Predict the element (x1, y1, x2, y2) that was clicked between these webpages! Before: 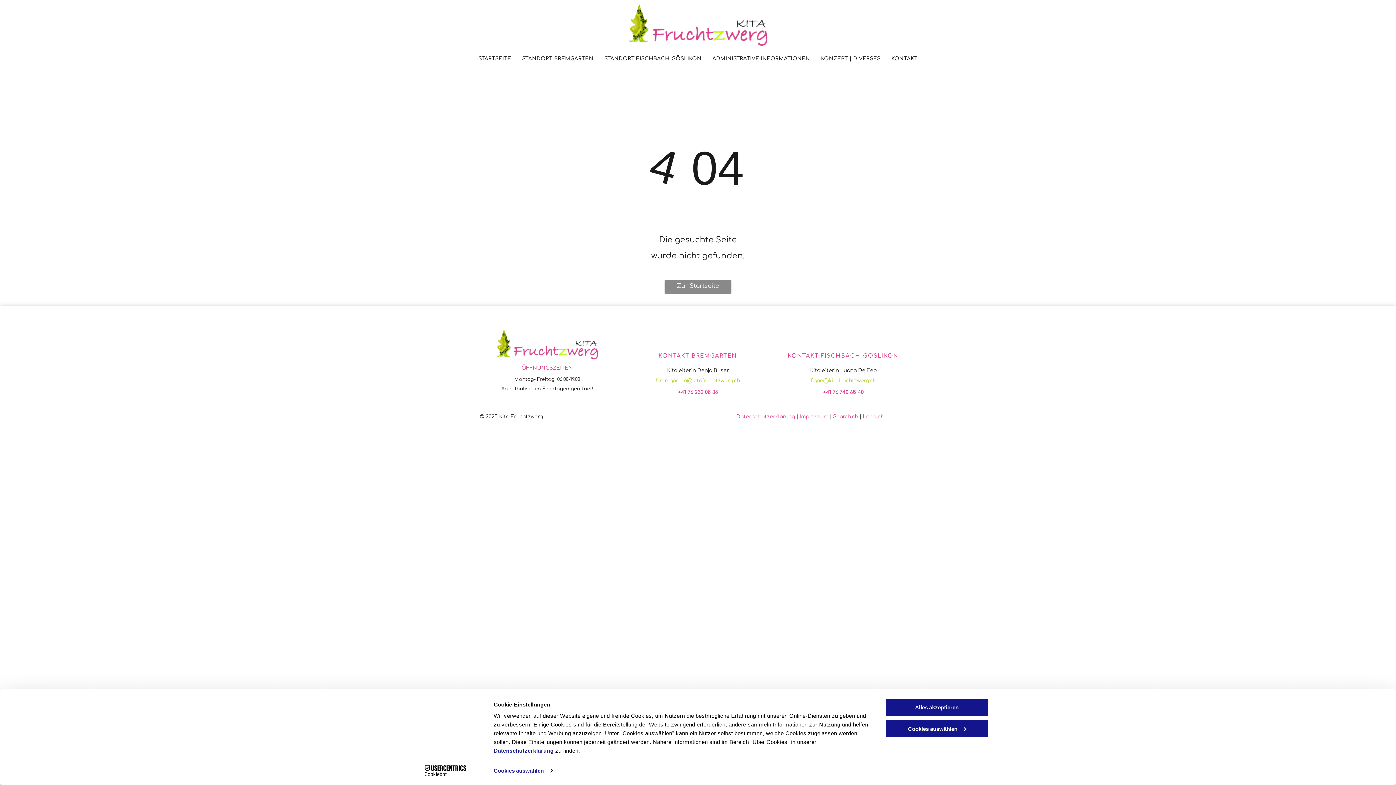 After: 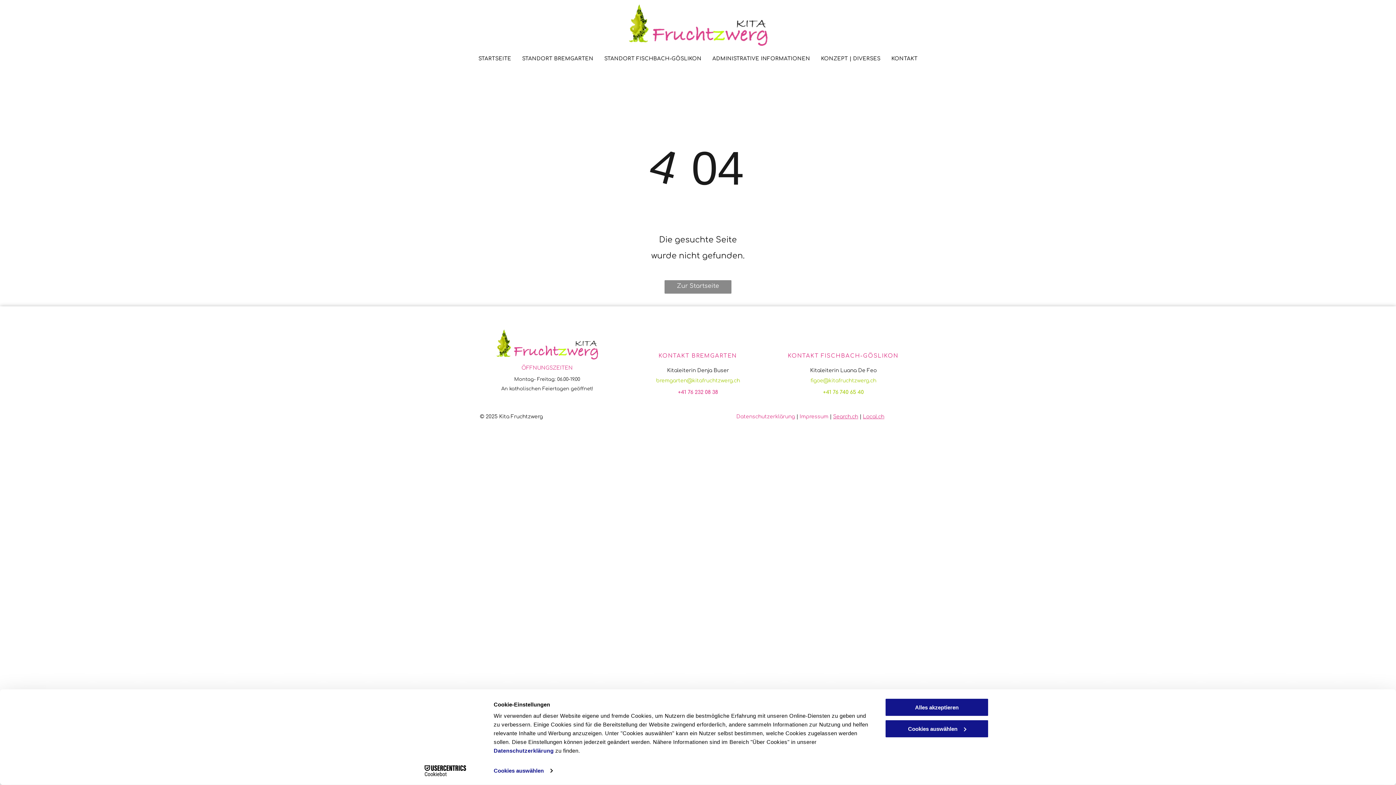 Action: label: +41 76 740 65 40 bbox: (823, 389, 863, 395)